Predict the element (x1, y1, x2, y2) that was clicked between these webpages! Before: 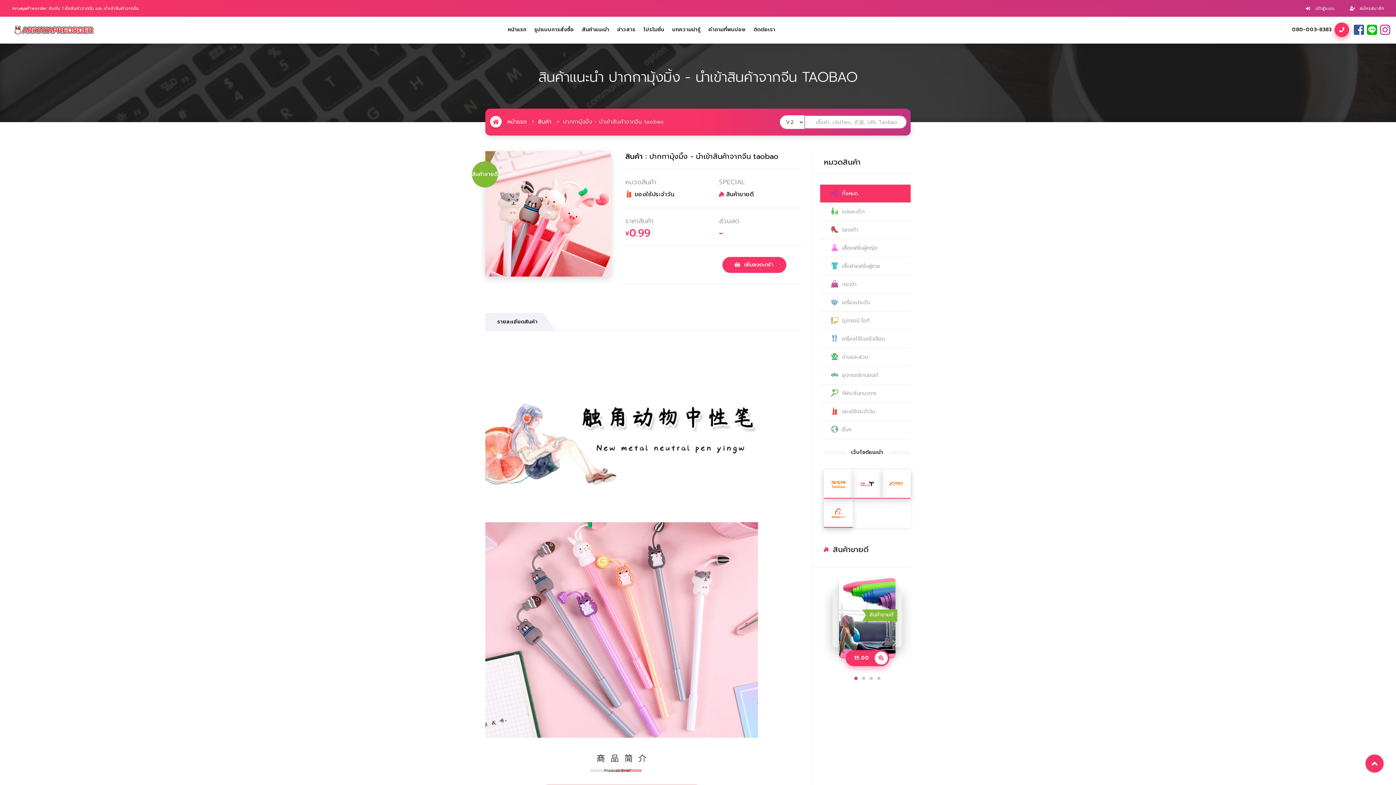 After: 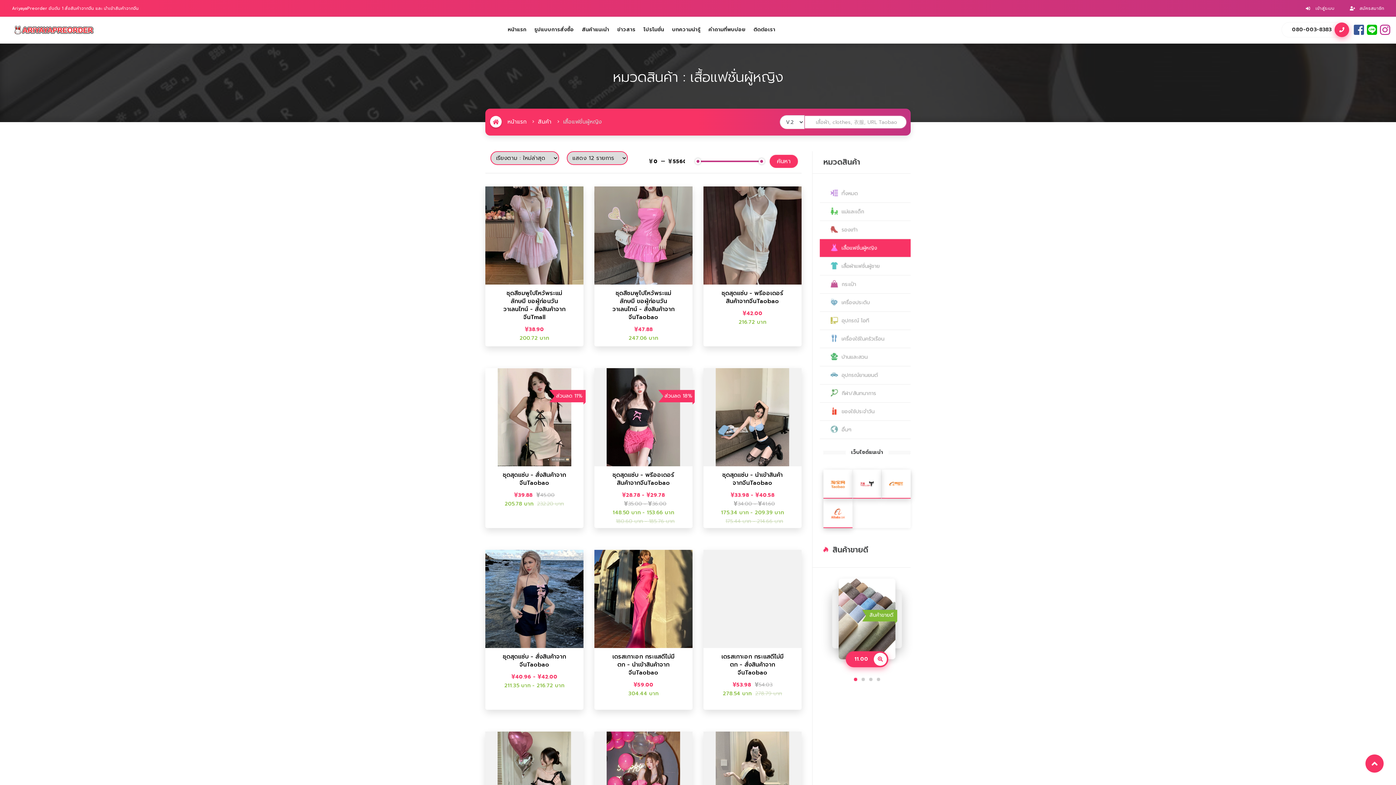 Action: label:  เสื้อแฟชั่นผู้หญิง bbox: (820, 239, 910, 257)